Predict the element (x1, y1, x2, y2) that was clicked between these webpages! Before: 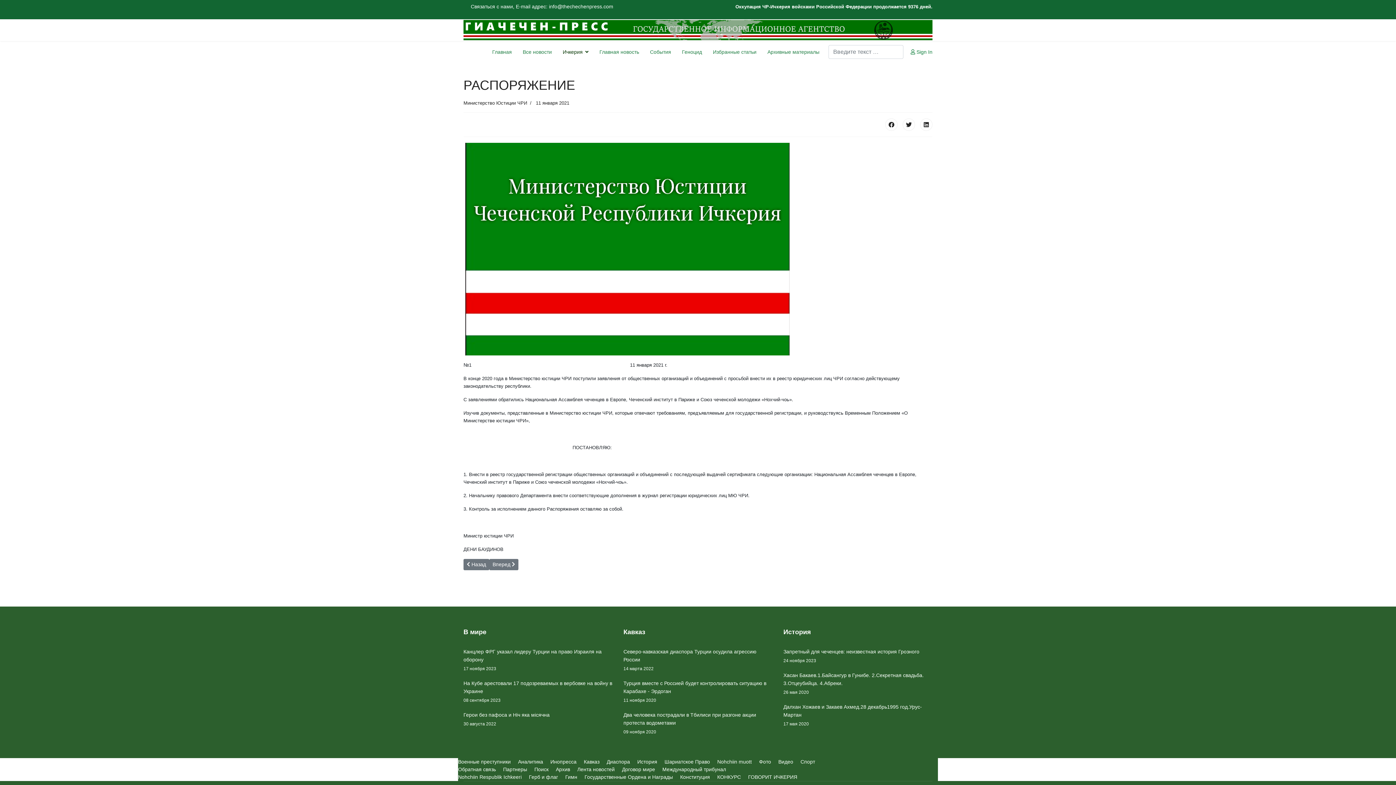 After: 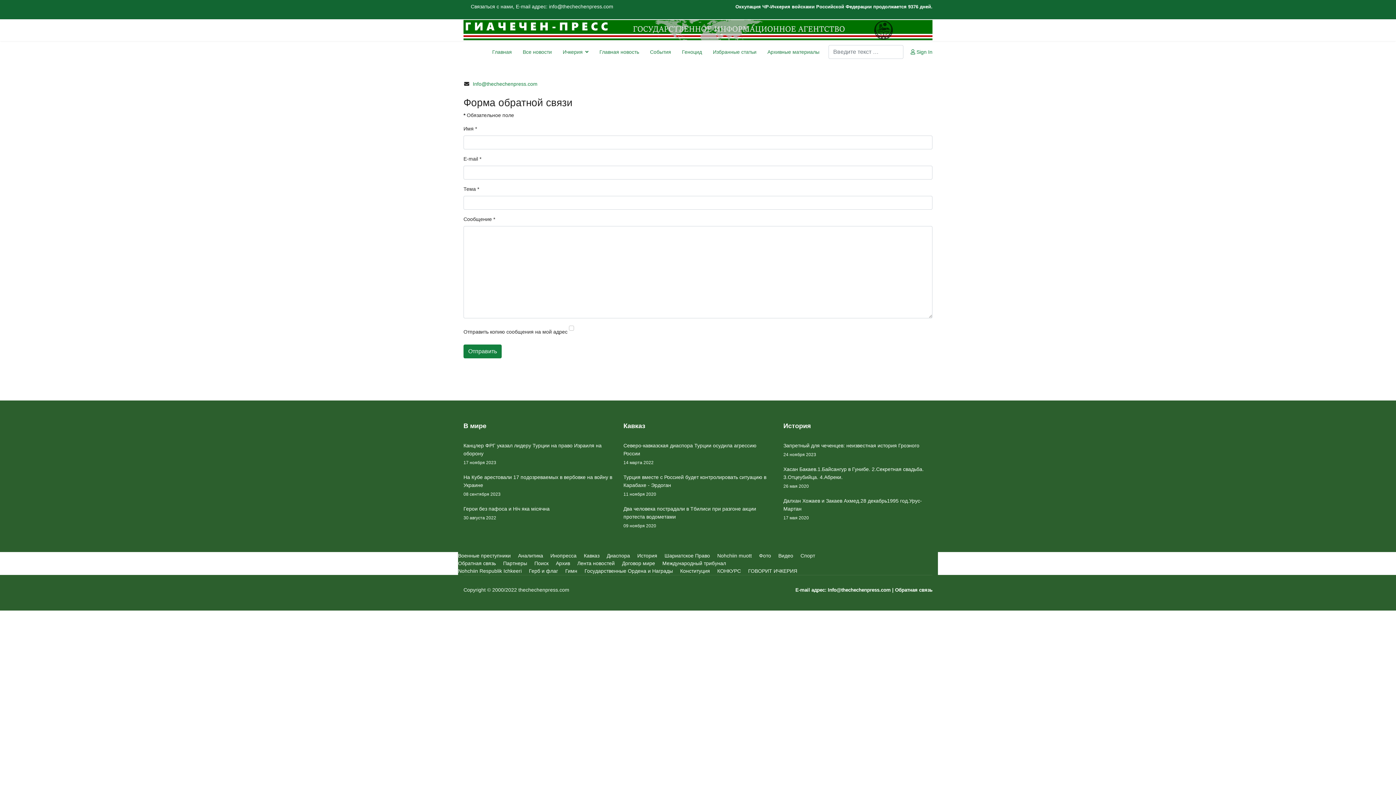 Action: bbox: (458, 766, 496, 773) label: Обратная связь